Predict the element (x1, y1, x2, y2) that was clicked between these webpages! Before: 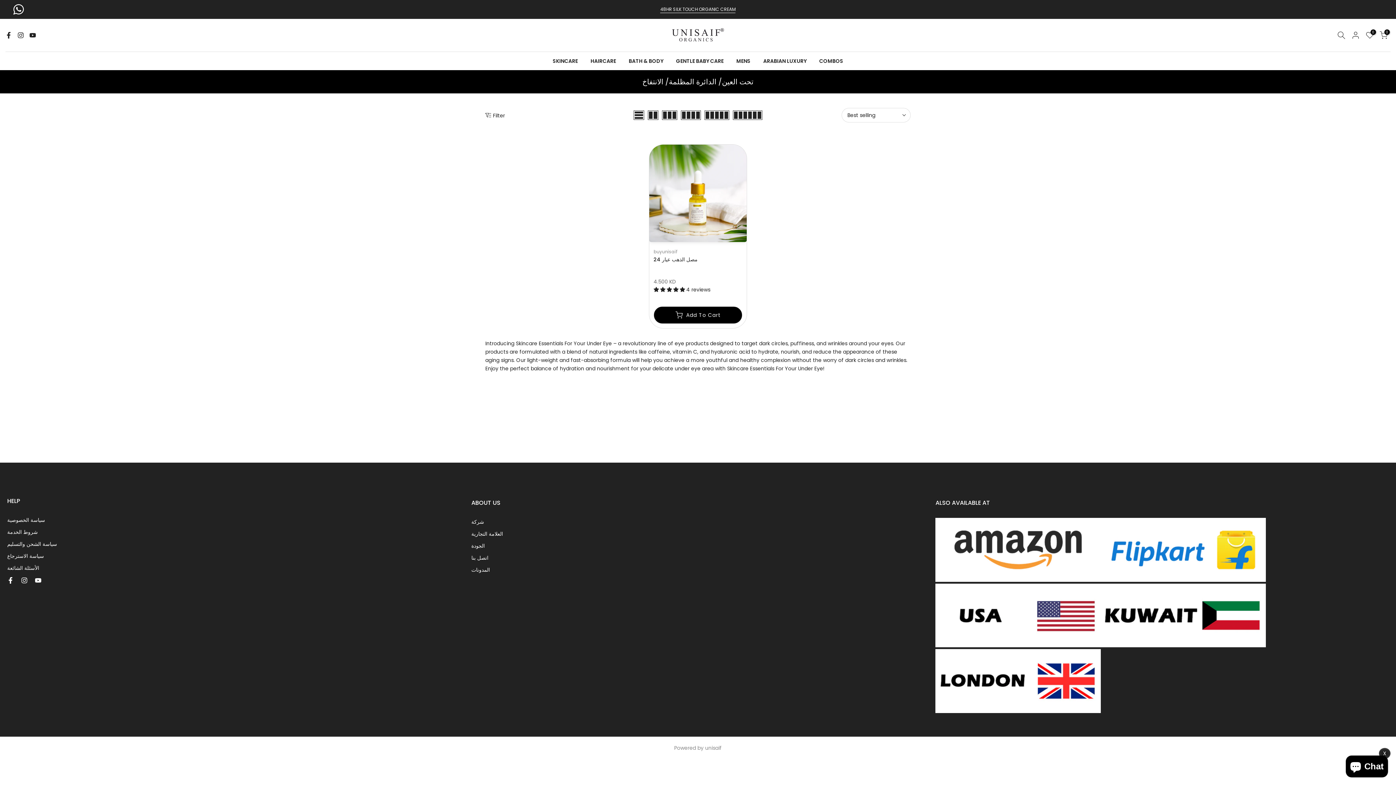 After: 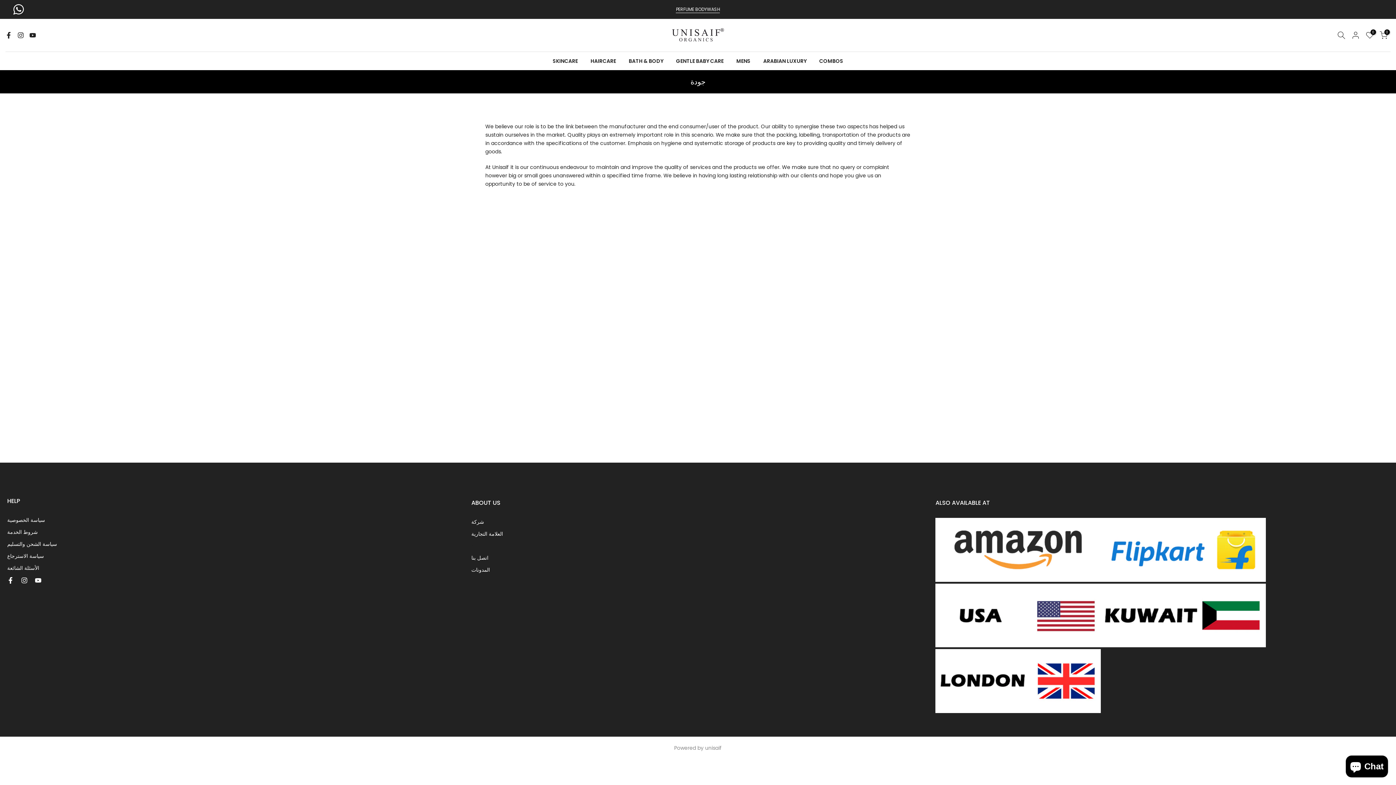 Action: label: الجودة bbox: (471, 542, 484, 549)